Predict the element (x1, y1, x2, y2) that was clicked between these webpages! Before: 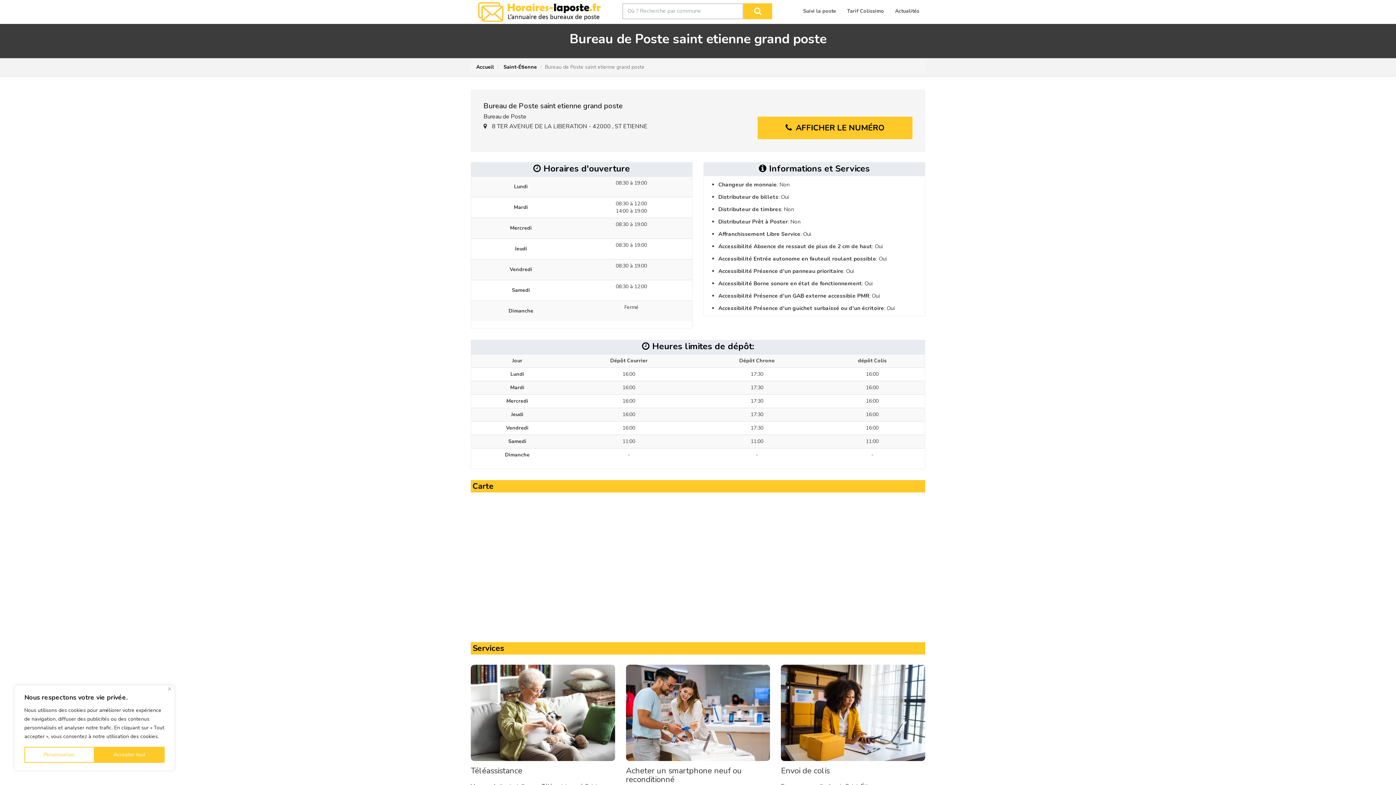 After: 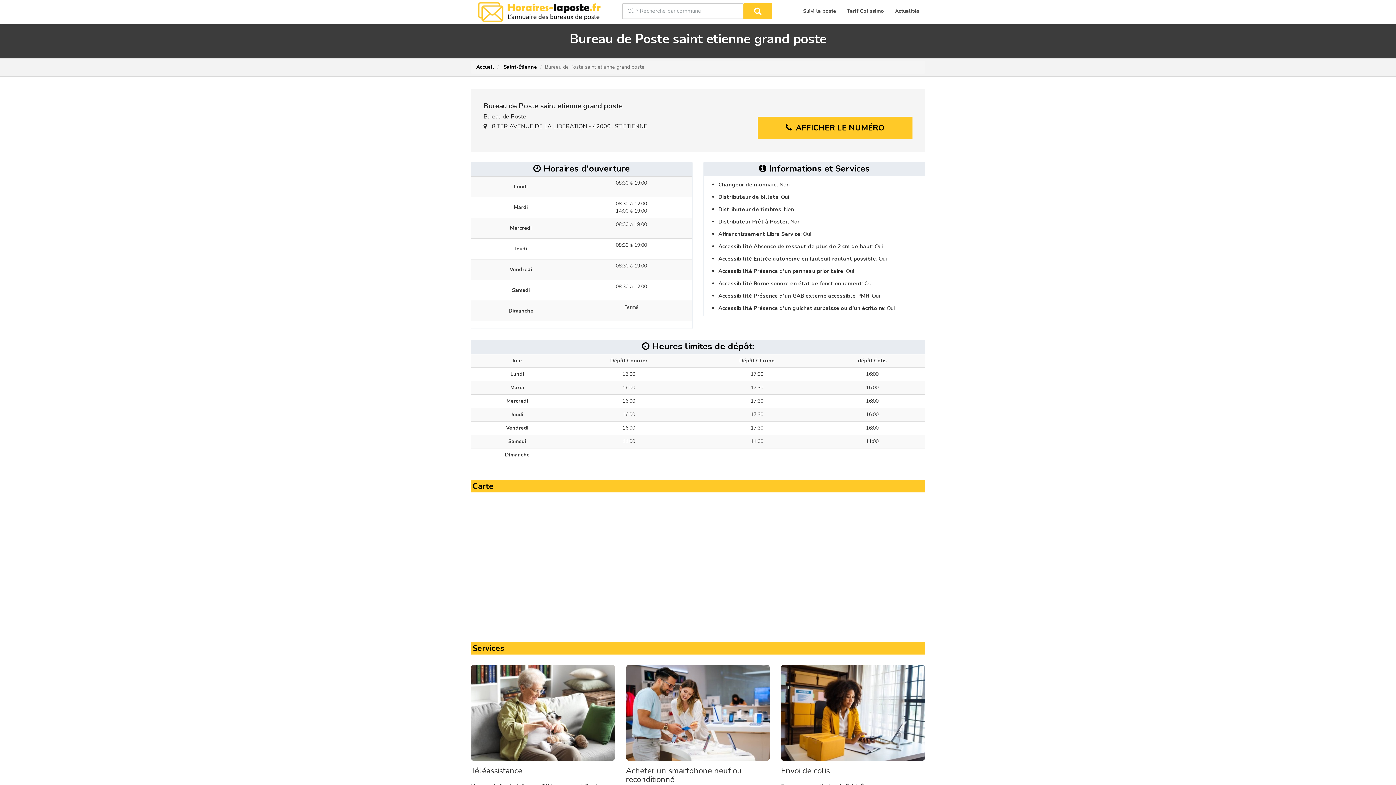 Action: label: Fermer bbox: (168, 687, 171, 690)